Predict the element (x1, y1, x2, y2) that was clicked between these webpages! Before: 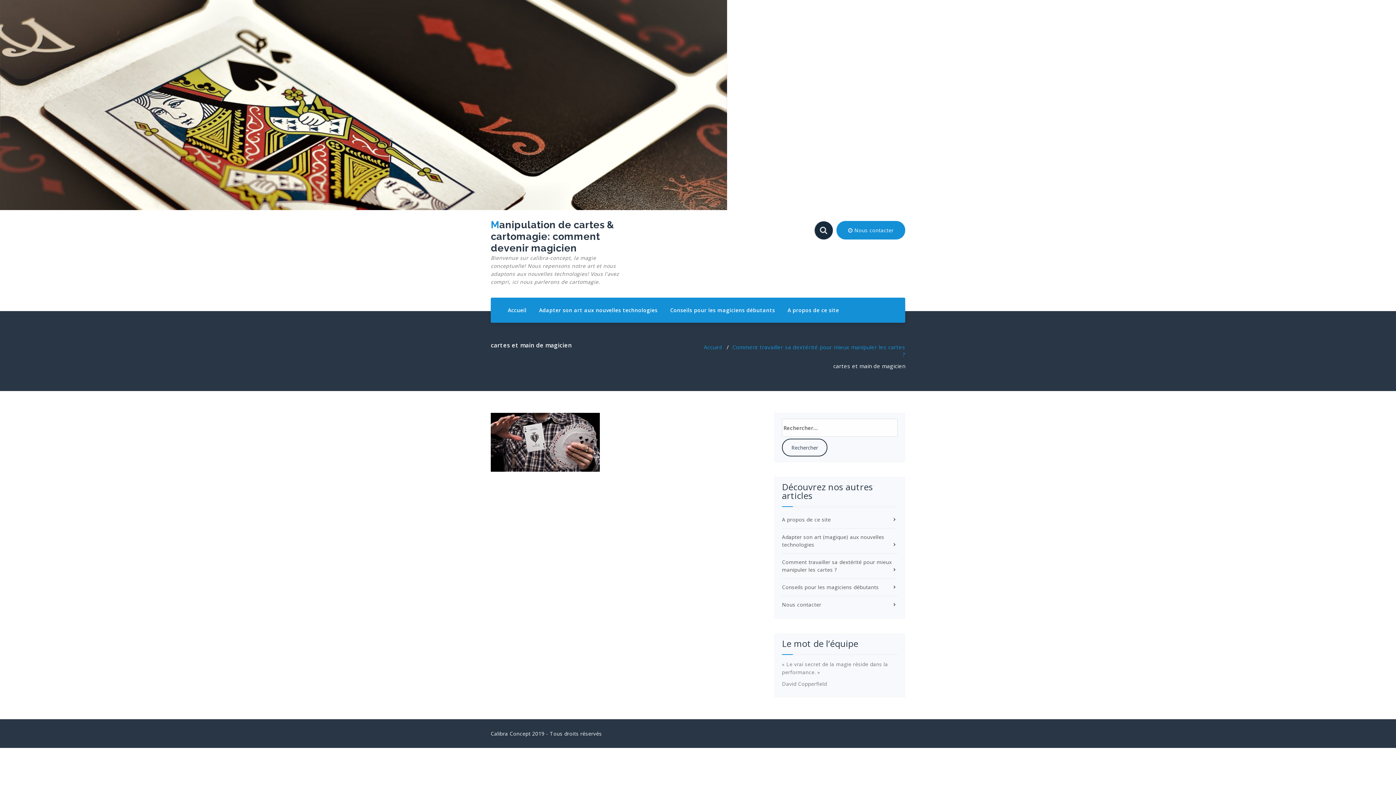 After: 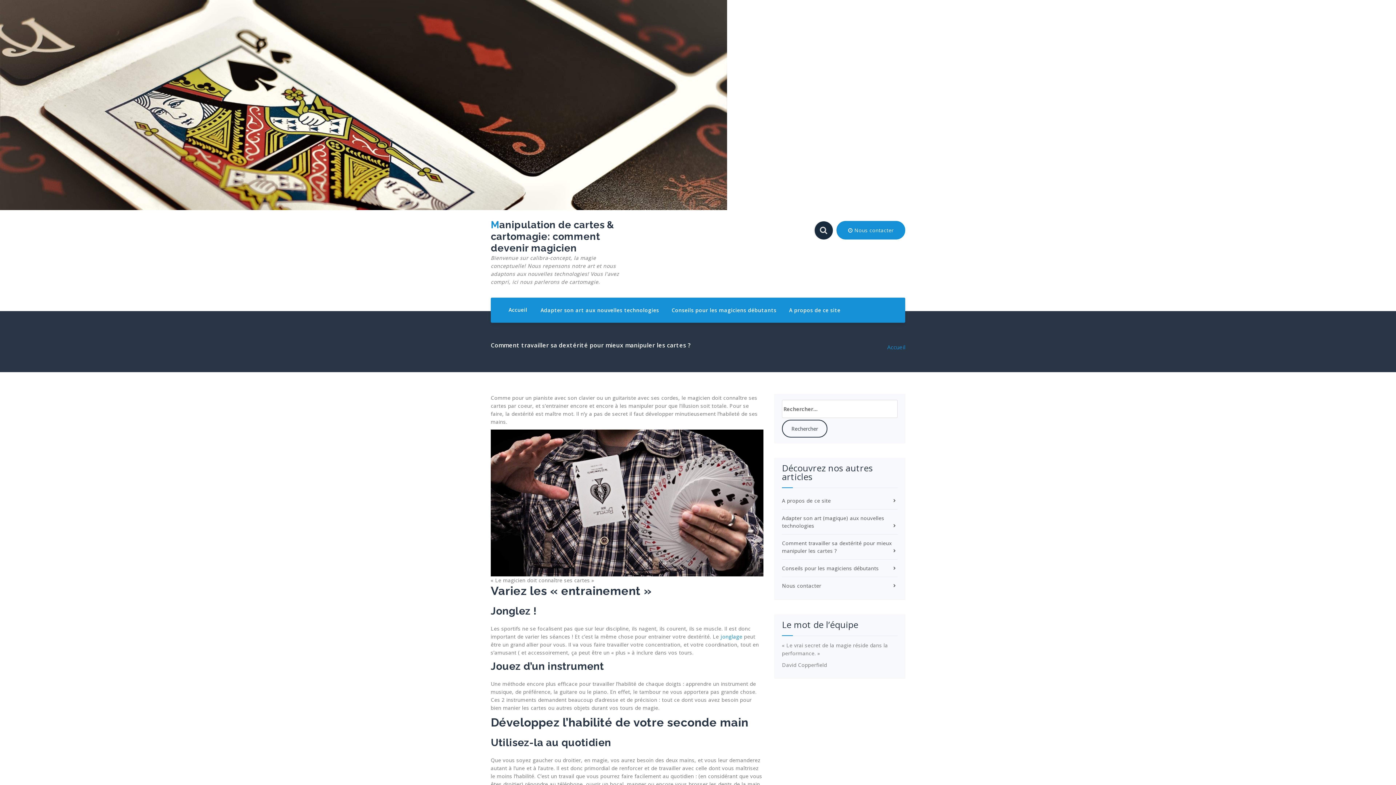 Action: bbox: (490, 219, 629, 286) label: Manipulation de cartes & cartomagie: comment devenir magicien

Bienvenue sur calibra-concept, la magie conceptuelle! Nous repensons notre art et nous adaptons aux nouvelles technologies! Vous l'avez compri, ici nous parlerons de cartomagie.